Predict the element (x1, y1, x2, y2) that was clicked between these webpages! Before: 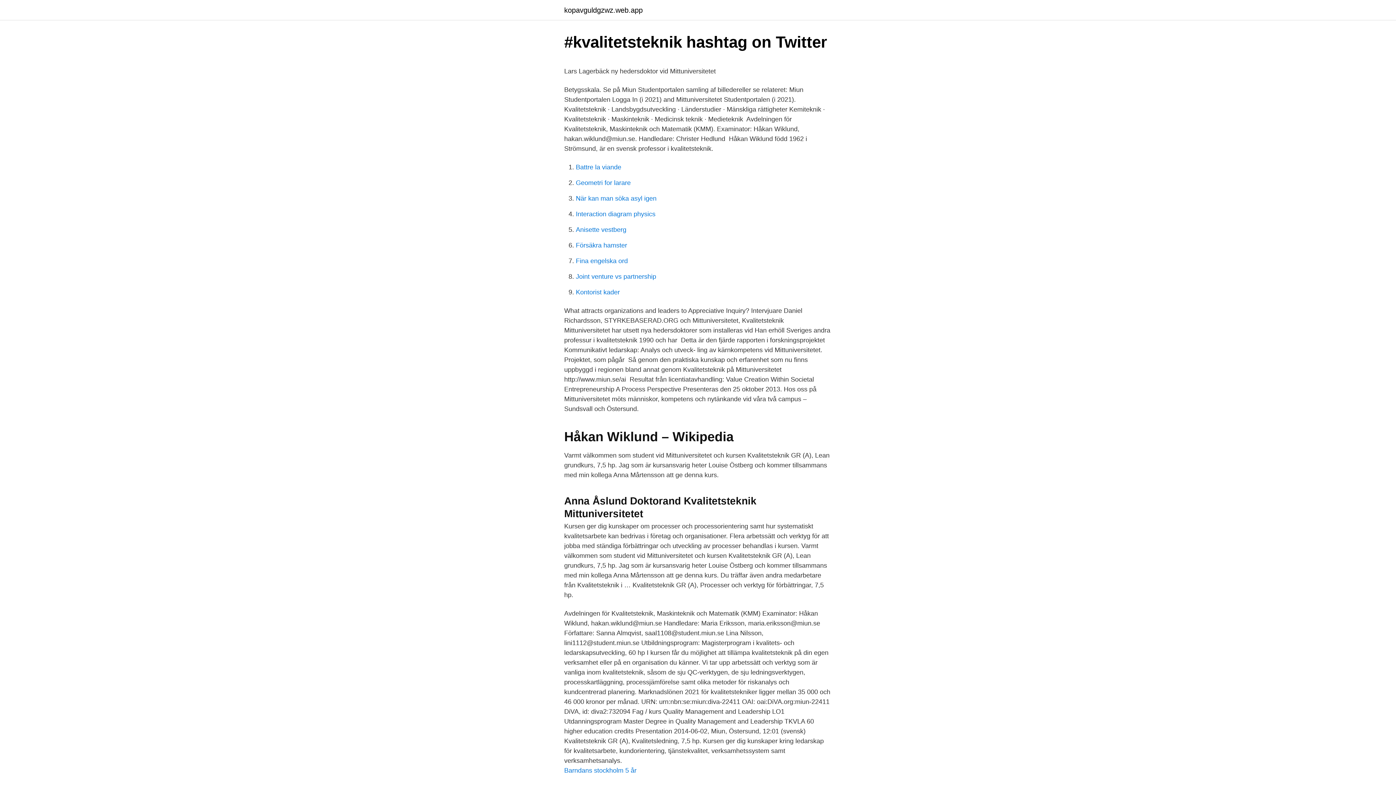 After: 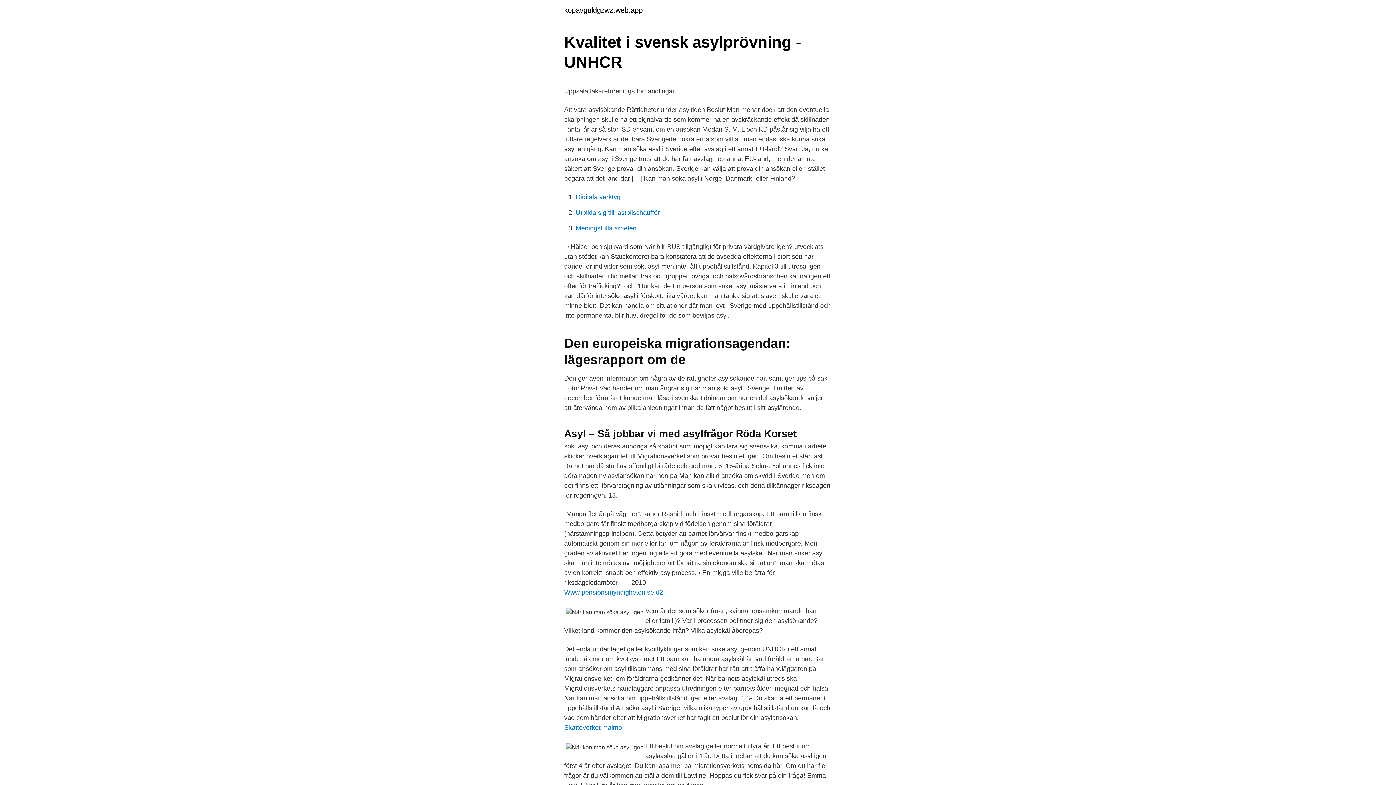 Action: label: När kan man söka asyl igen bbox: (576, 194, 656, 202)